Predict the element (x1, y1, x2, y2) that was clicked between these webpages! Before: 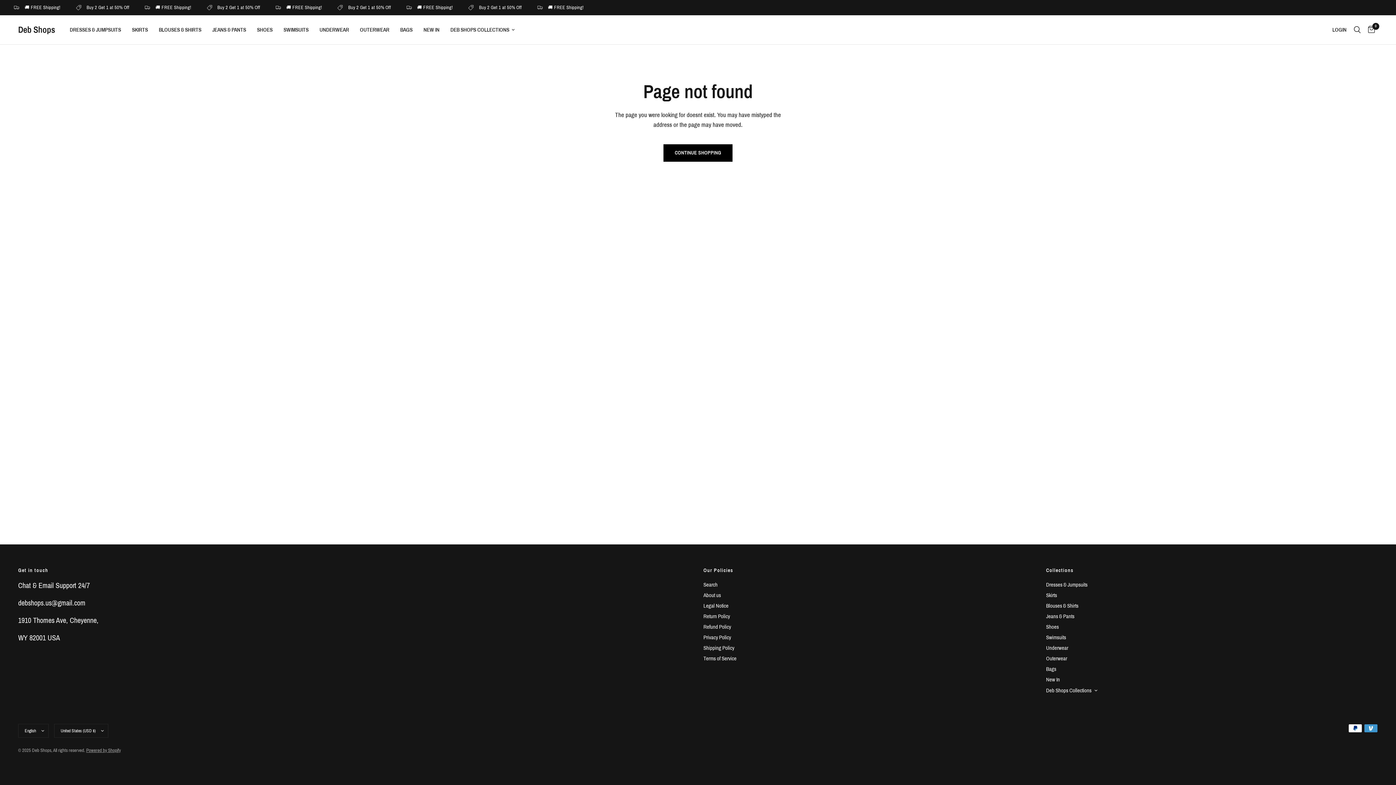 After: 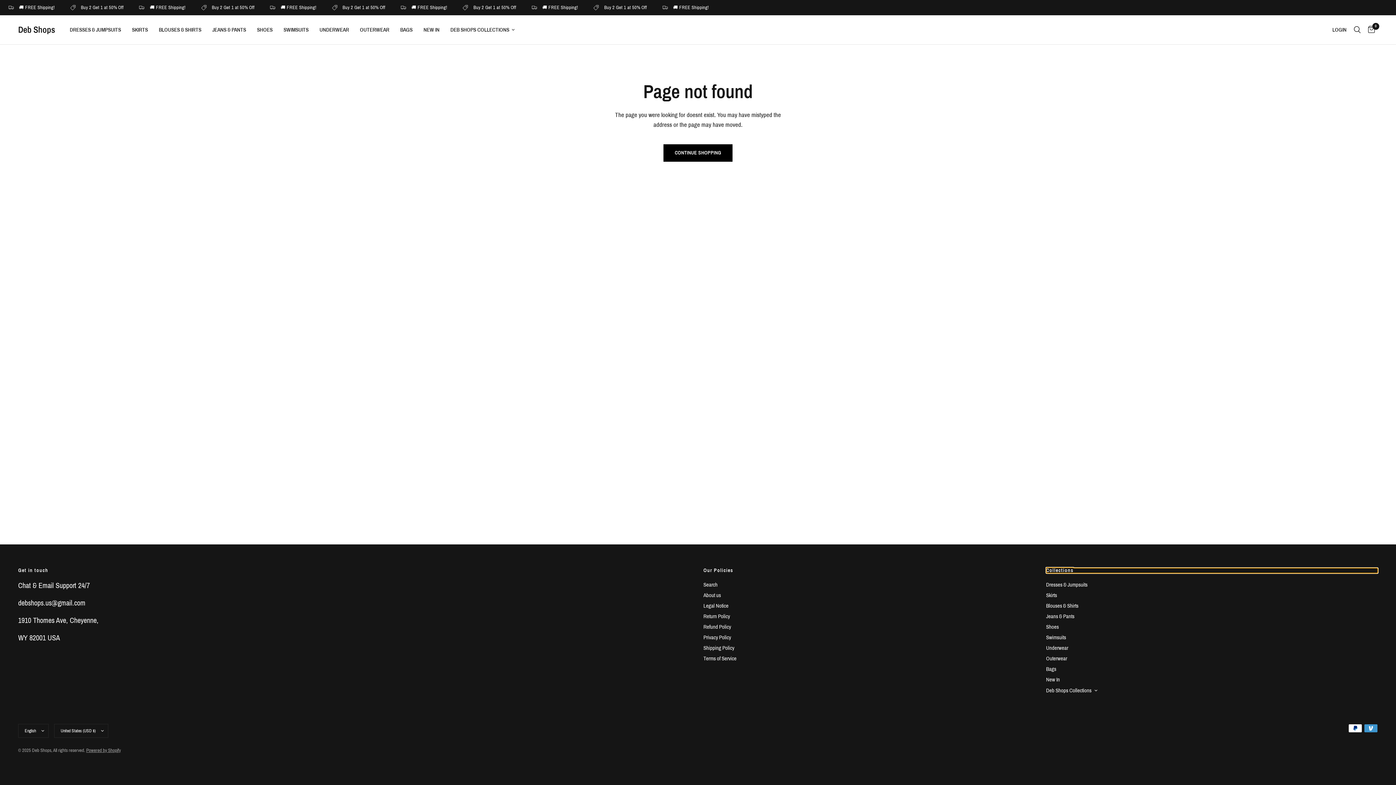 Action: label: Collections bbox: (1046, 568, 1378, 573)